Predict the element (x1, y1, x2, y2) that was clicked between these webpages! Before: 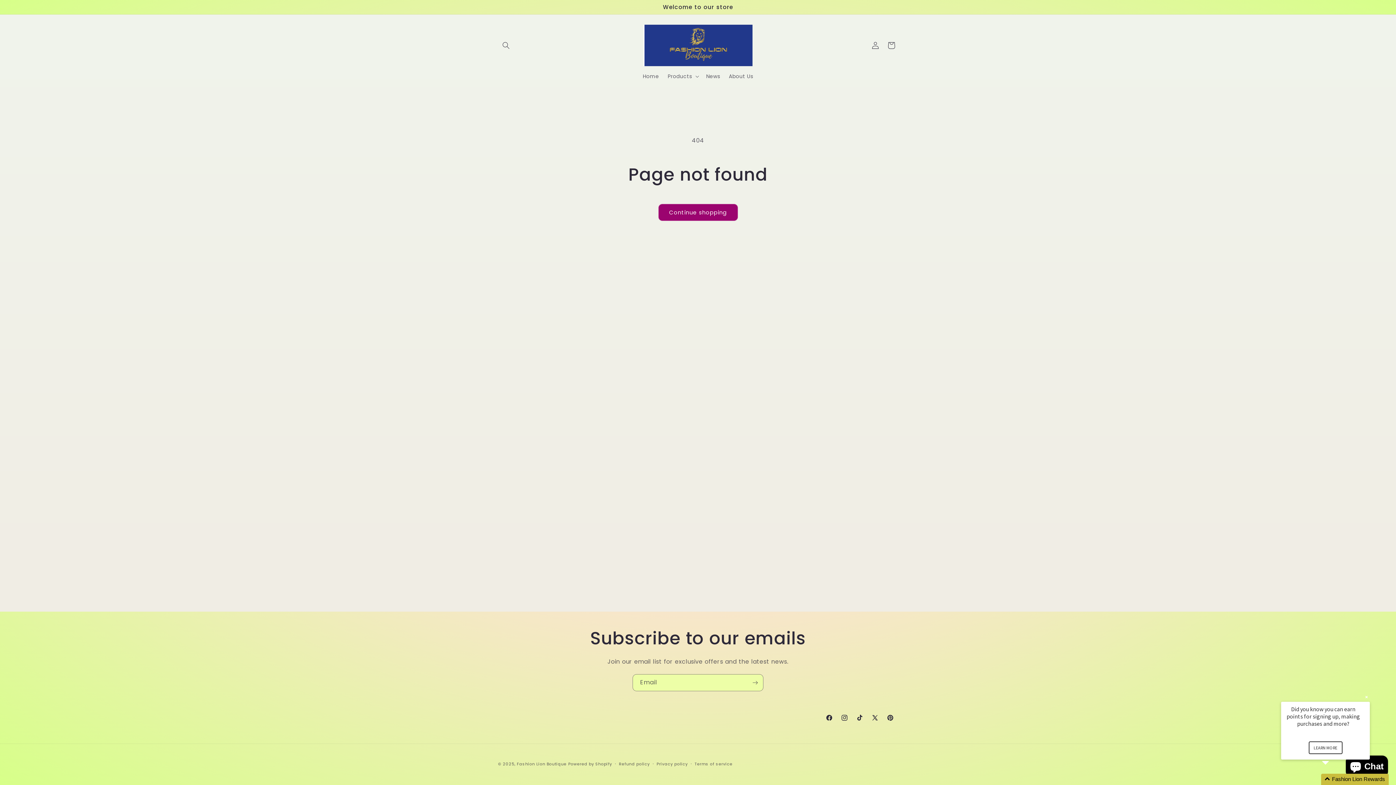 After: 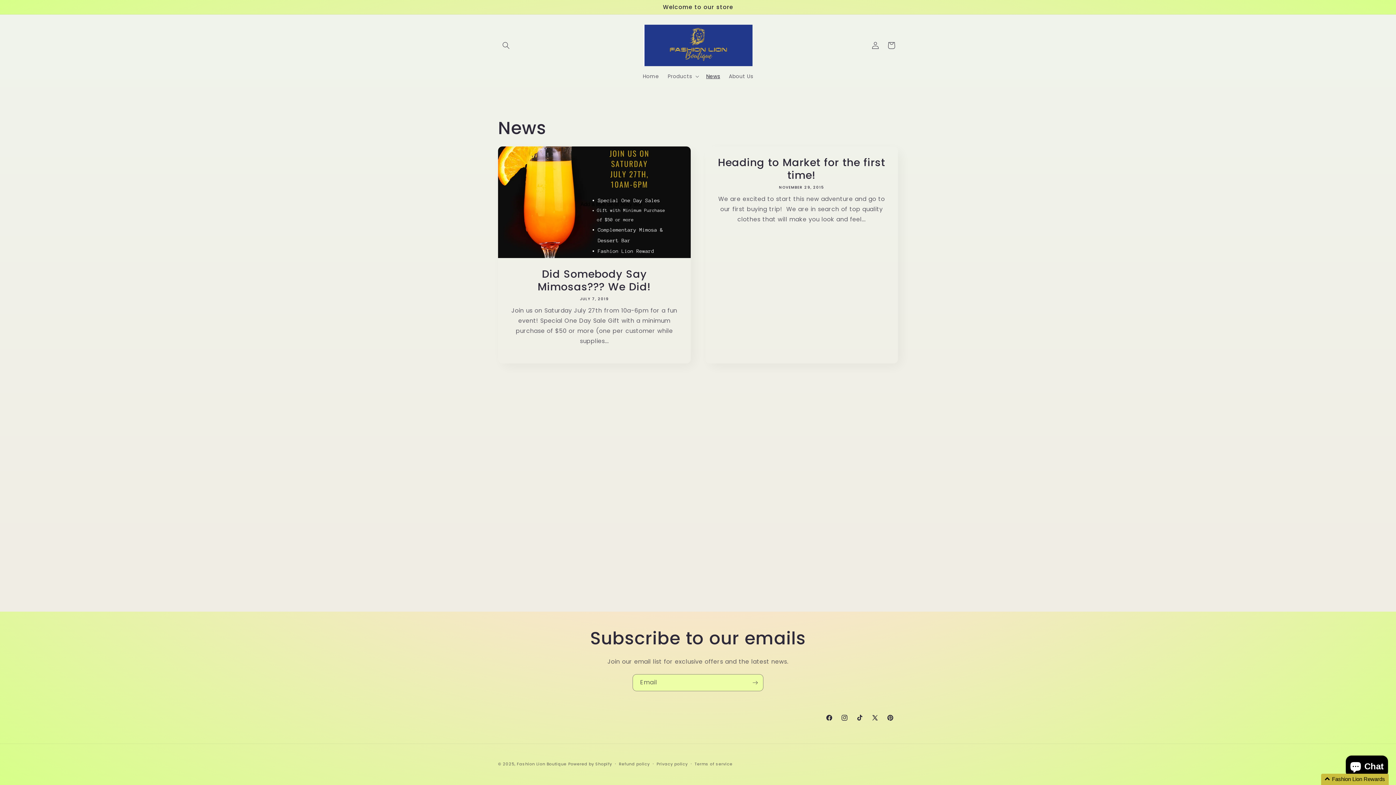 Action: label: News bbox: (702, 68, 724, 84)